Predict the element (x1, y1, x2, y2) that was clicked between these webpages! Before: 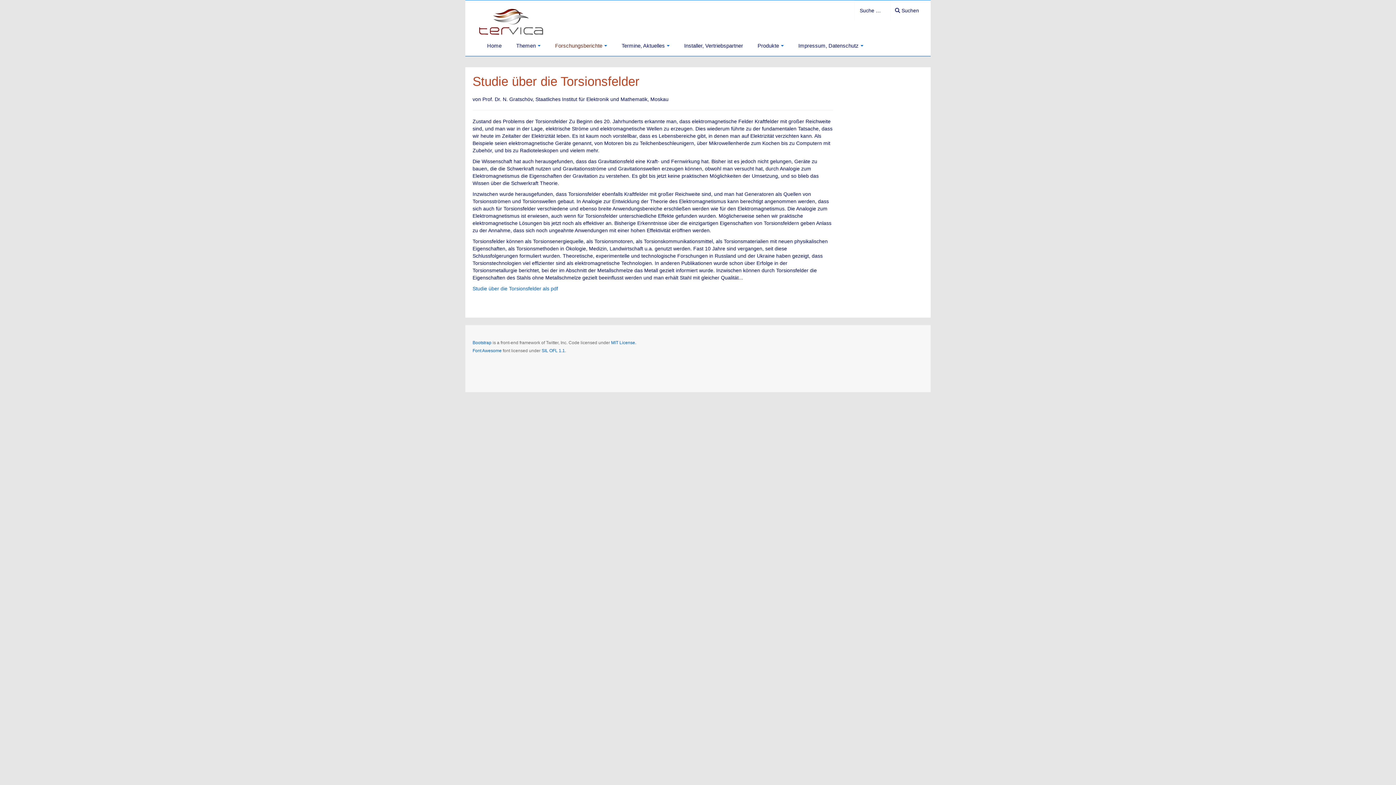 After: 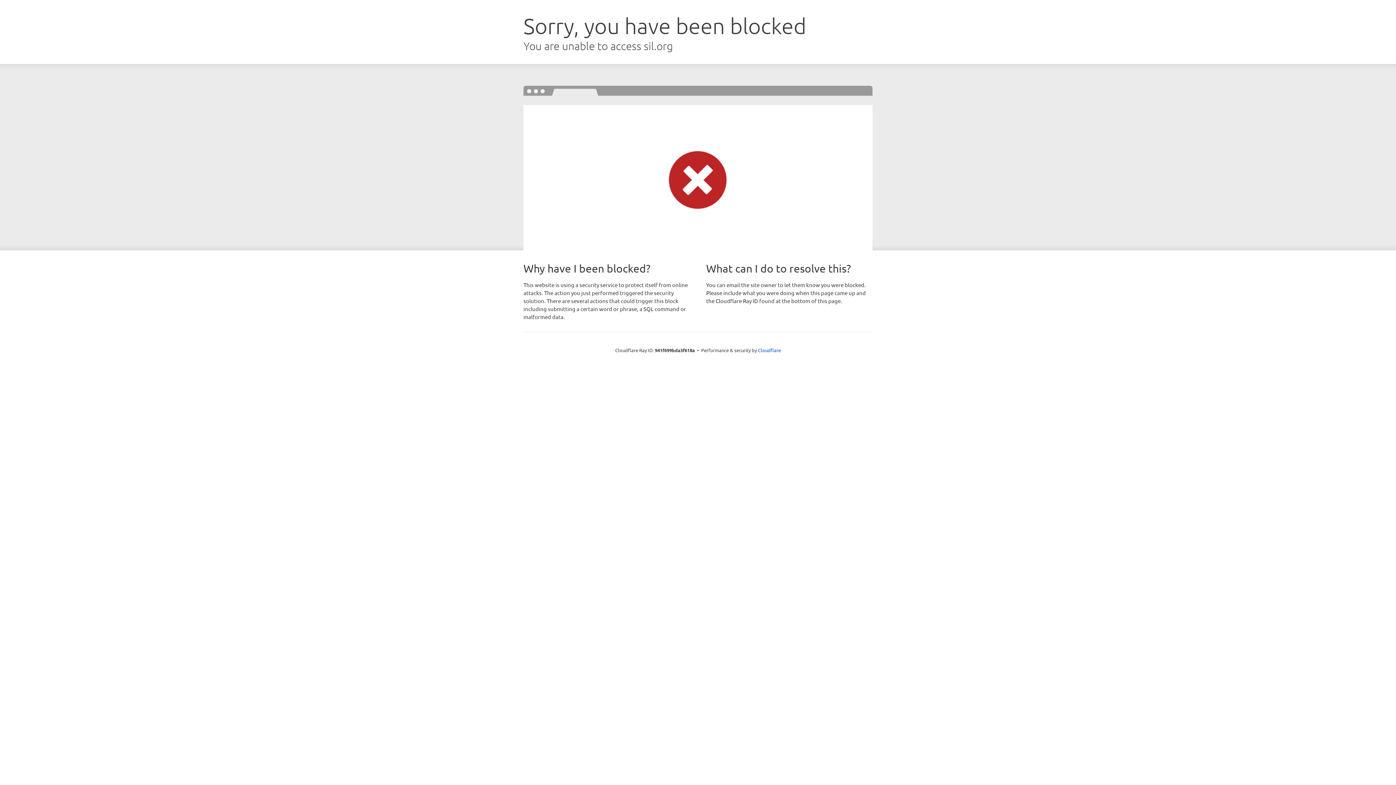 Action: bbox: (541, 348, 565, 353) label: SIL OFL 1.1